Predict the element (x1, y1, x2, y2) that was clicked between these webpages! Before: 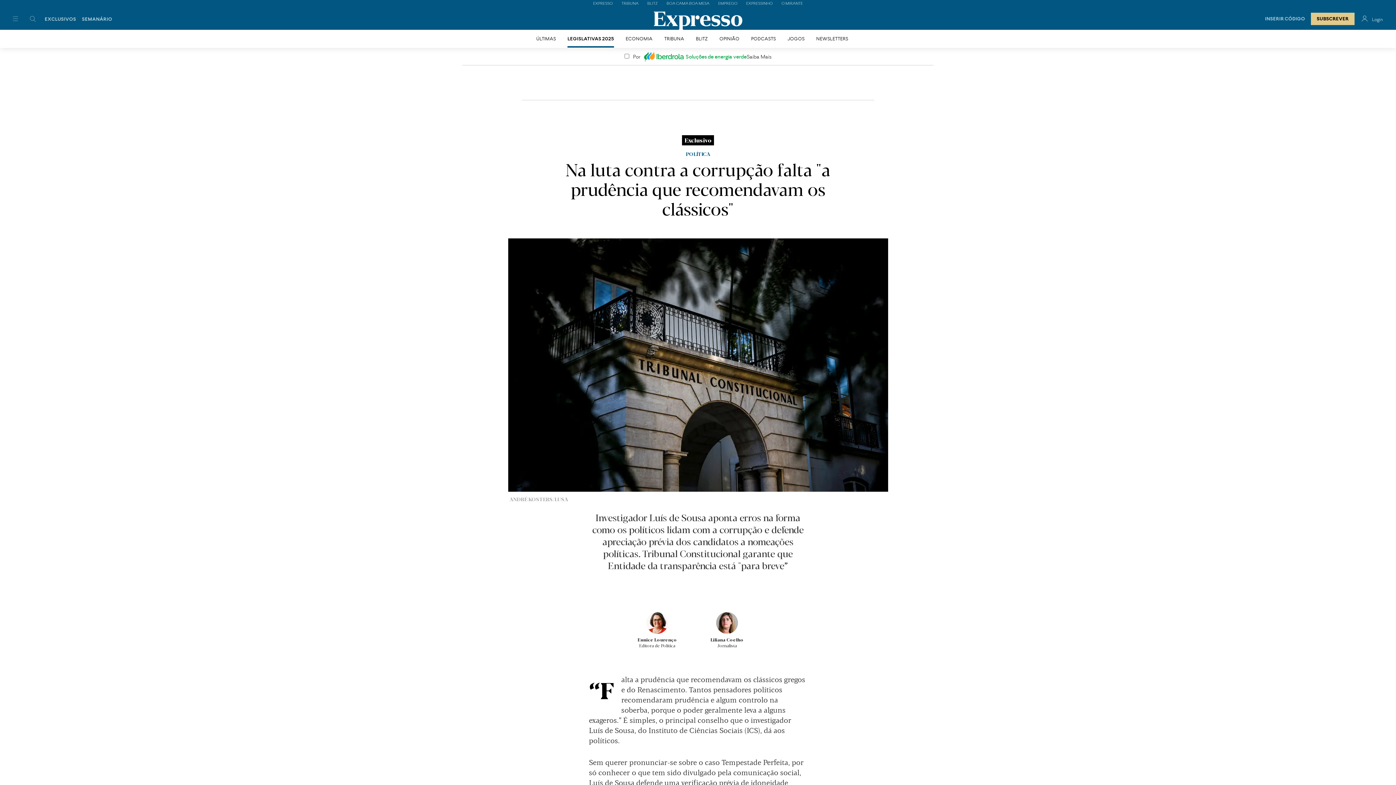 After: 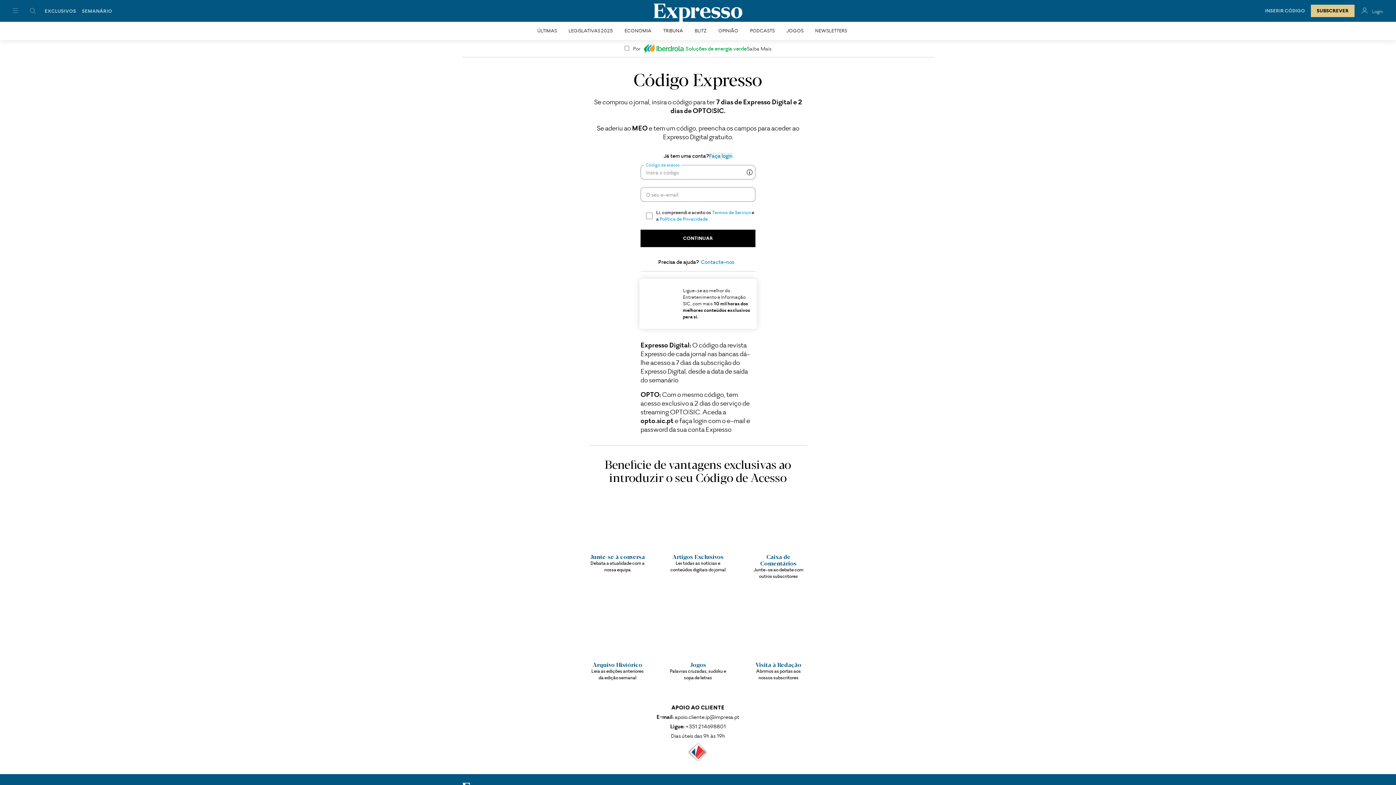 Action: label: INSERIR CÓDIGO bbox: (1265, 15, 1305, 22)